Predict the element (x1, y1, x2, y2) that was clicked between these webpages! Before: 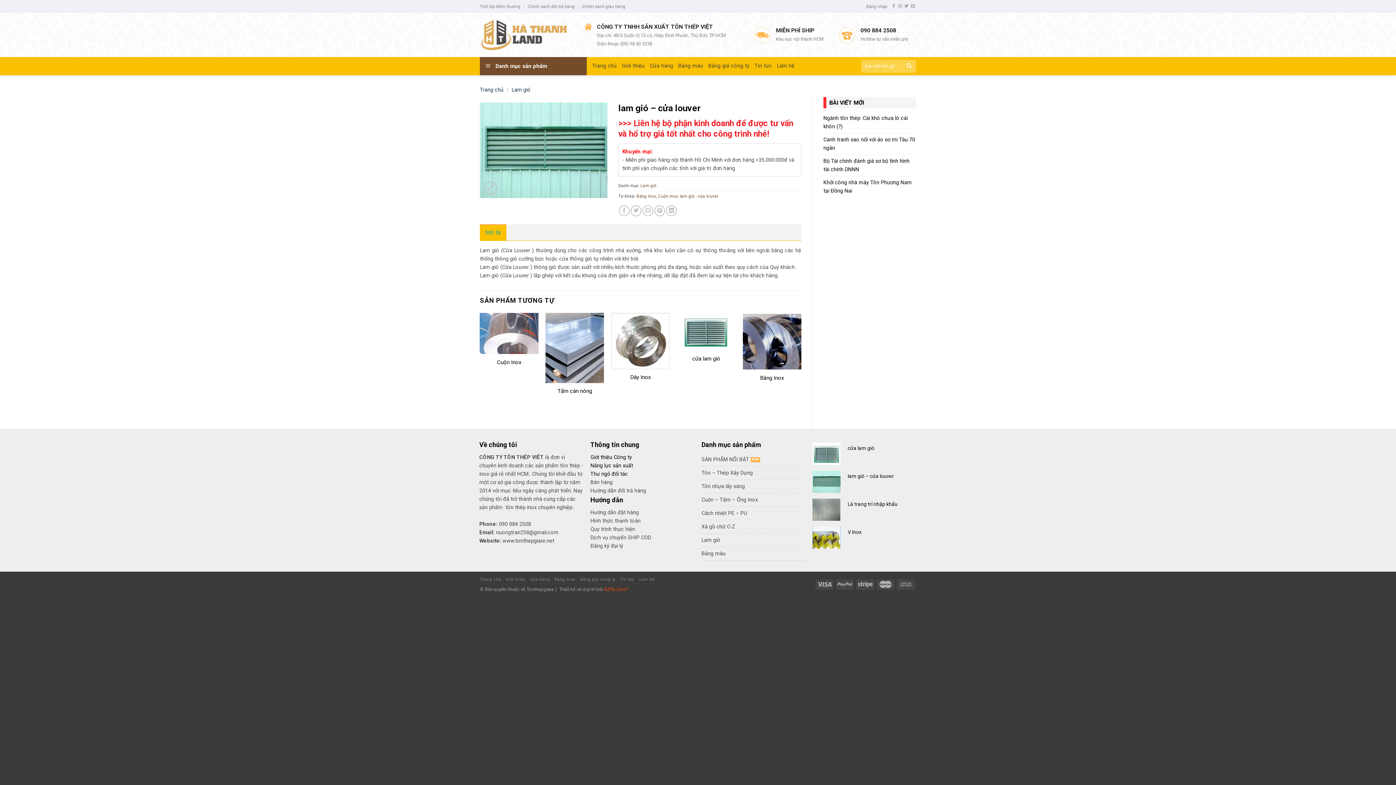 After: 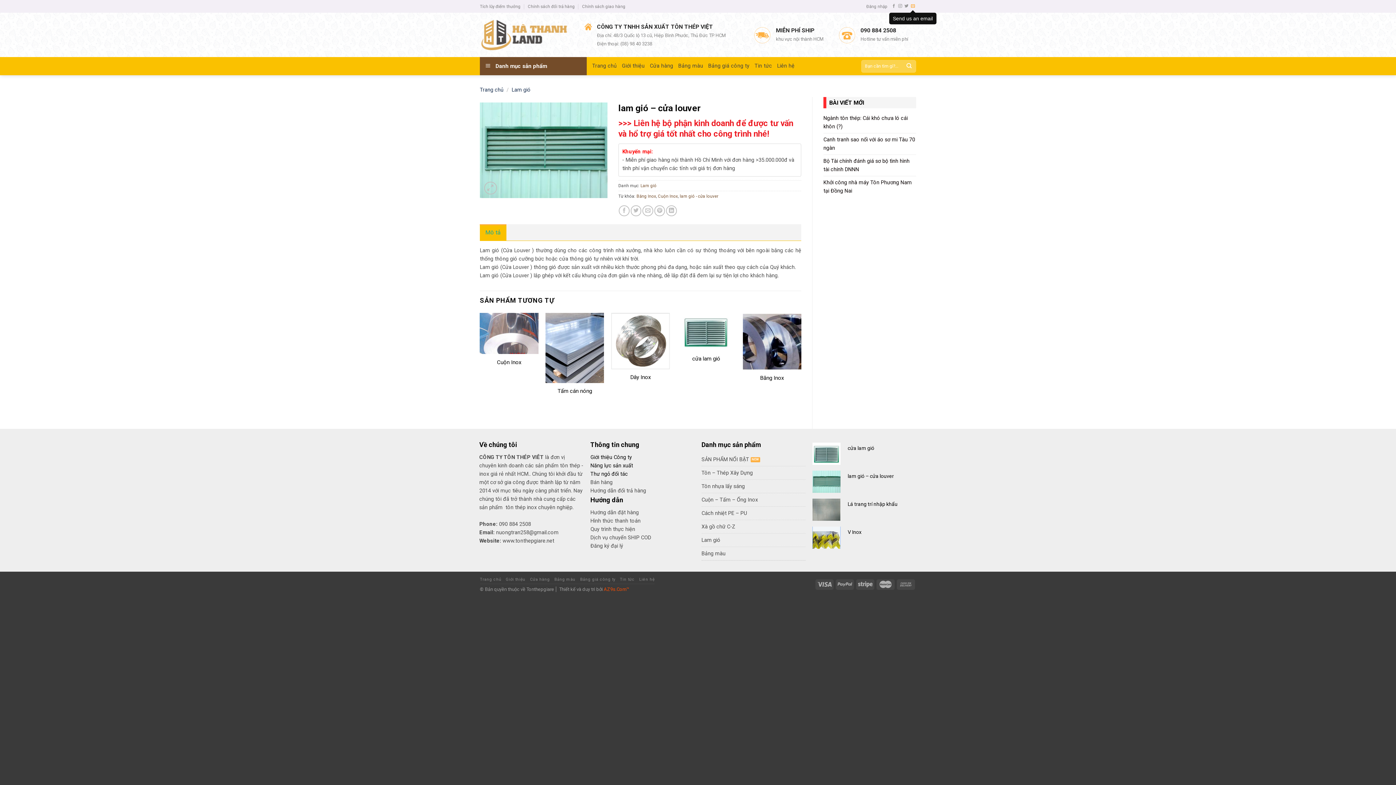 Action: label: Send us an email bbox: (911, 4, 915, 8)